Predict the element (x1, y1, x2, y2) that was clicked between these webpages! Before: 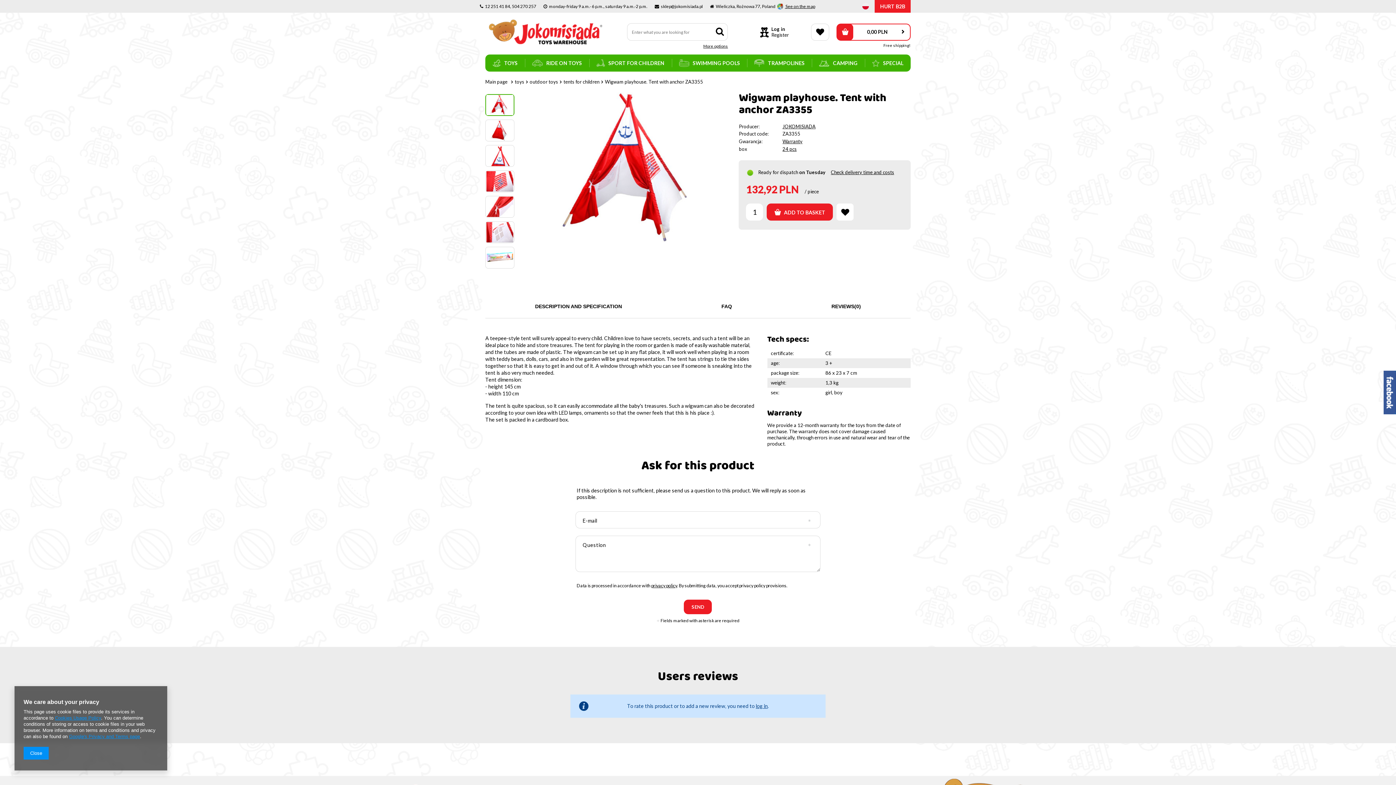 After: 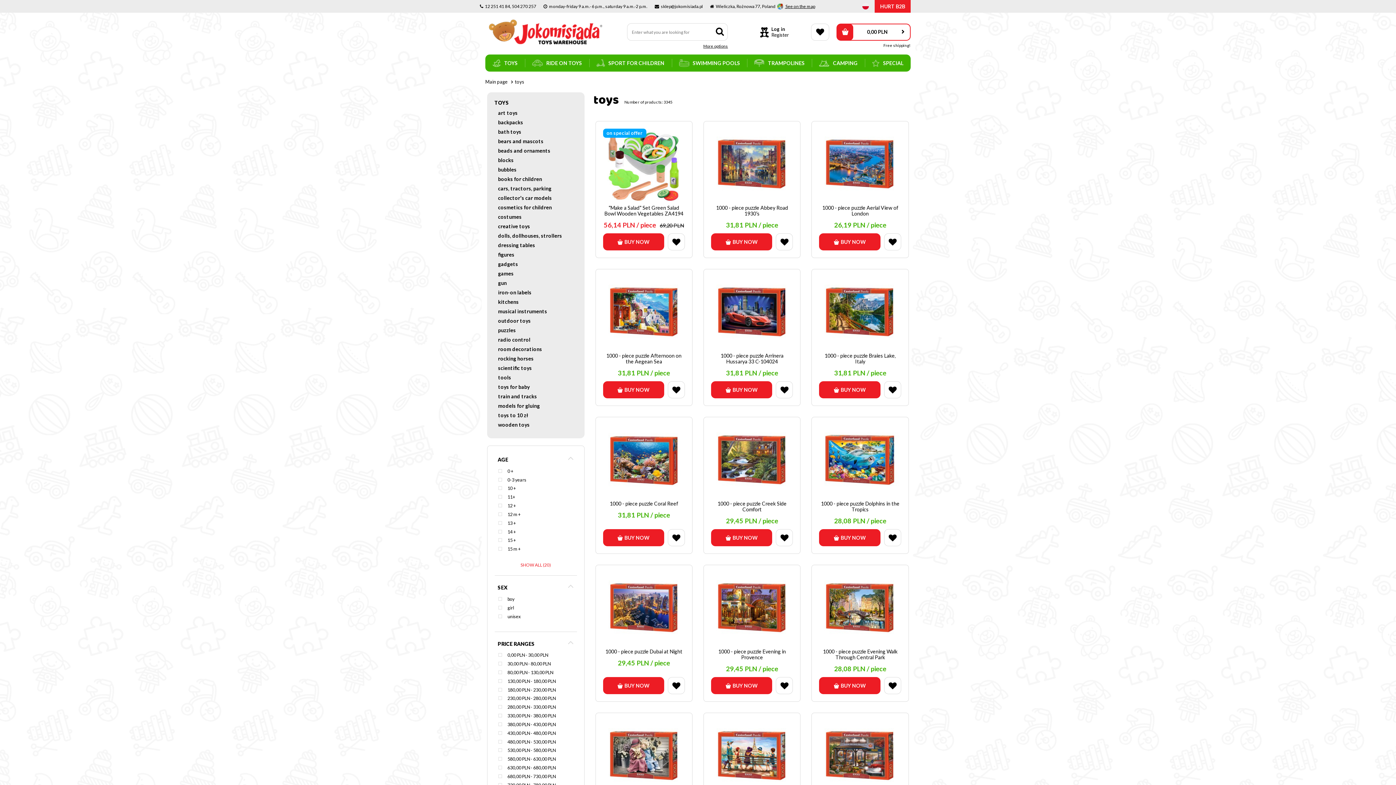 Action: label: TOYS bbox: (485, 58, 525, 67)